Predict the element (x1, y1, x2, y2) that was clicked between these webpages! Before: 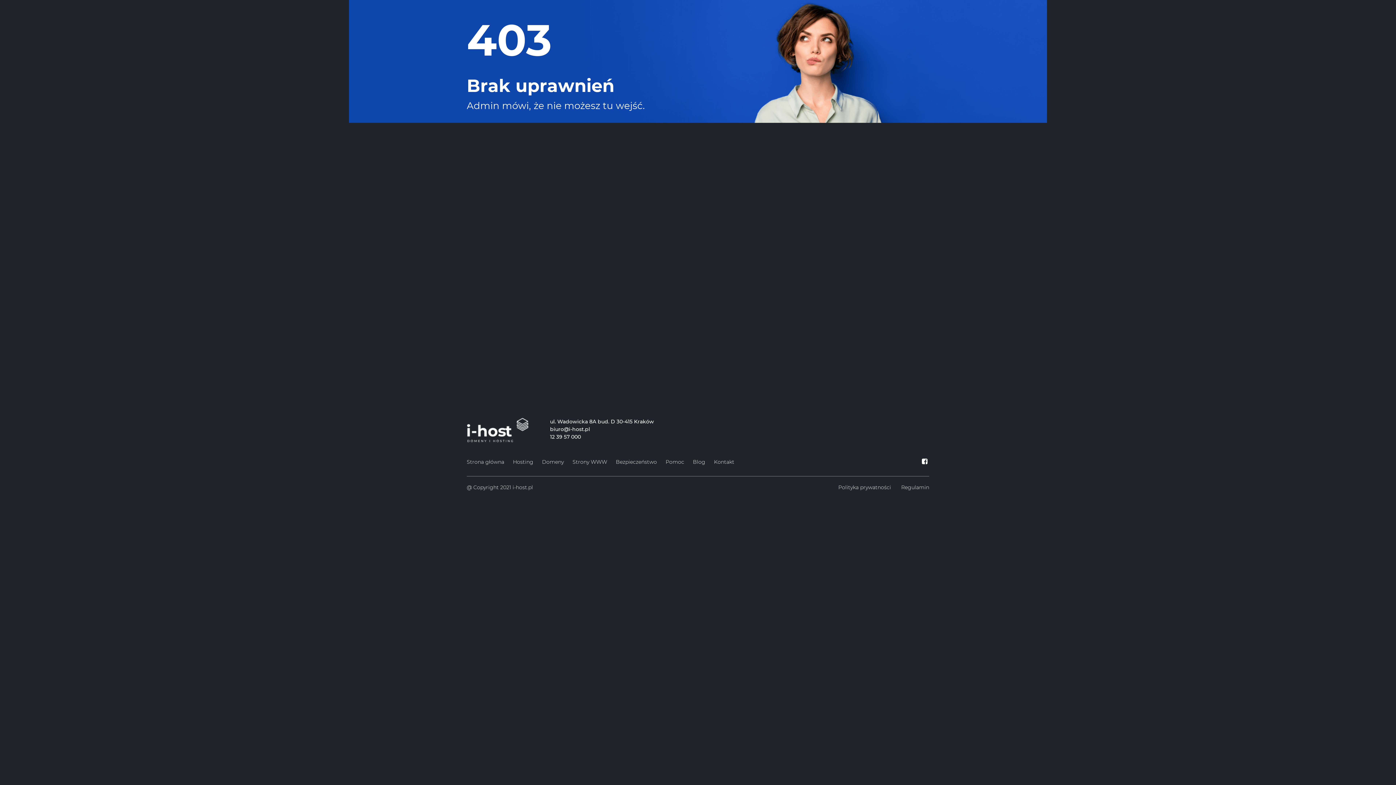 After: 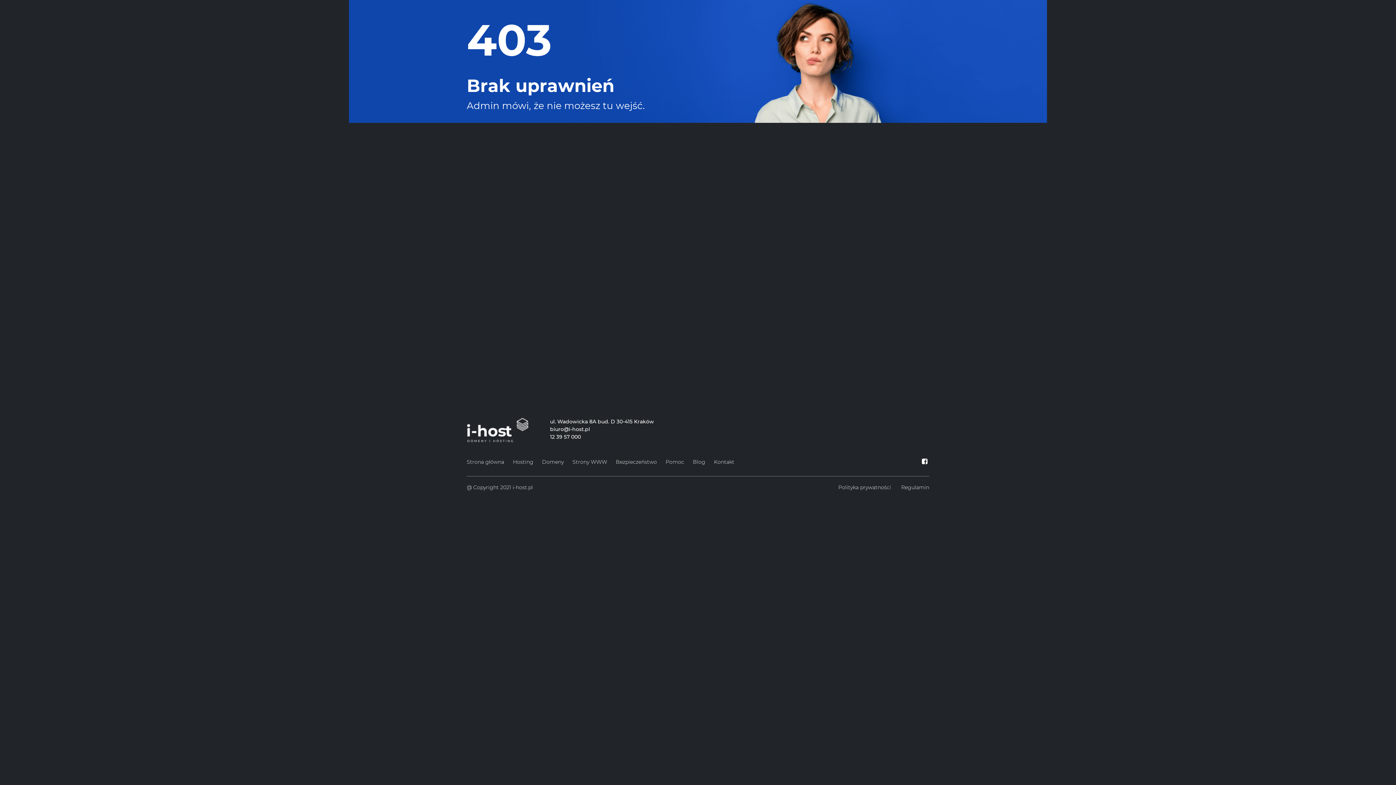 Action: bbox: (920, 458, 929, 465)